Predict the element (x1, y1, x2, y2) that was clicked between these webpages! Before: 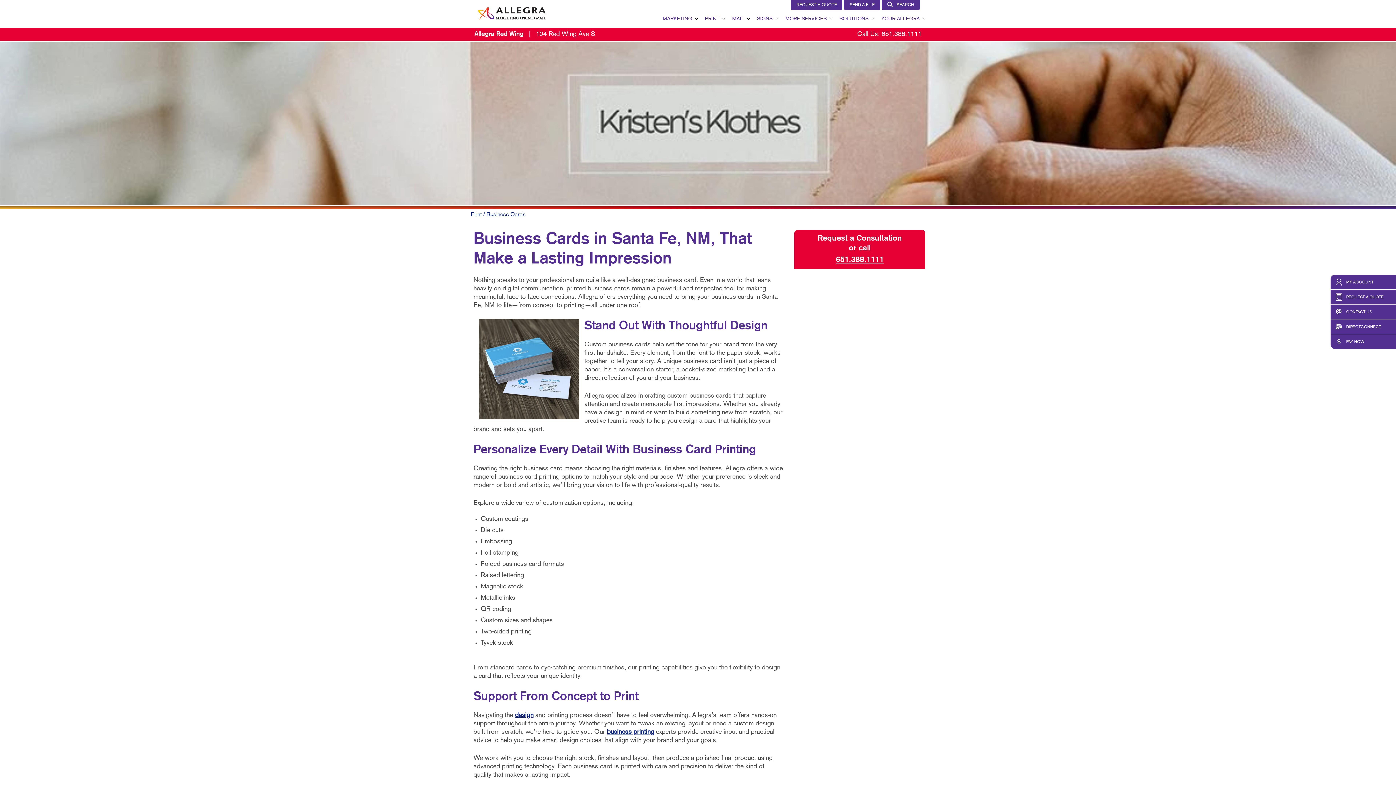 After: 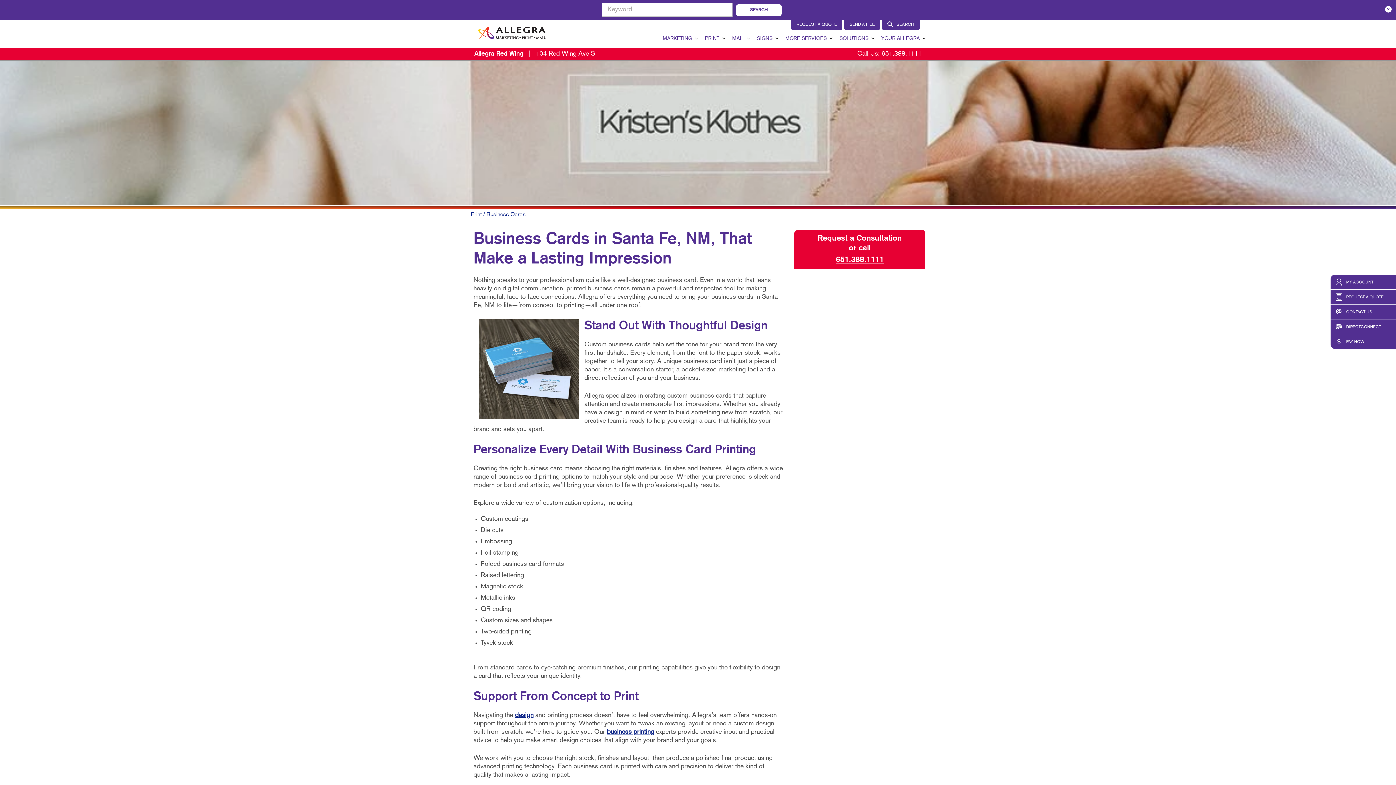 Action: bbox: (882, 0, 920, 10) label: SEARCH